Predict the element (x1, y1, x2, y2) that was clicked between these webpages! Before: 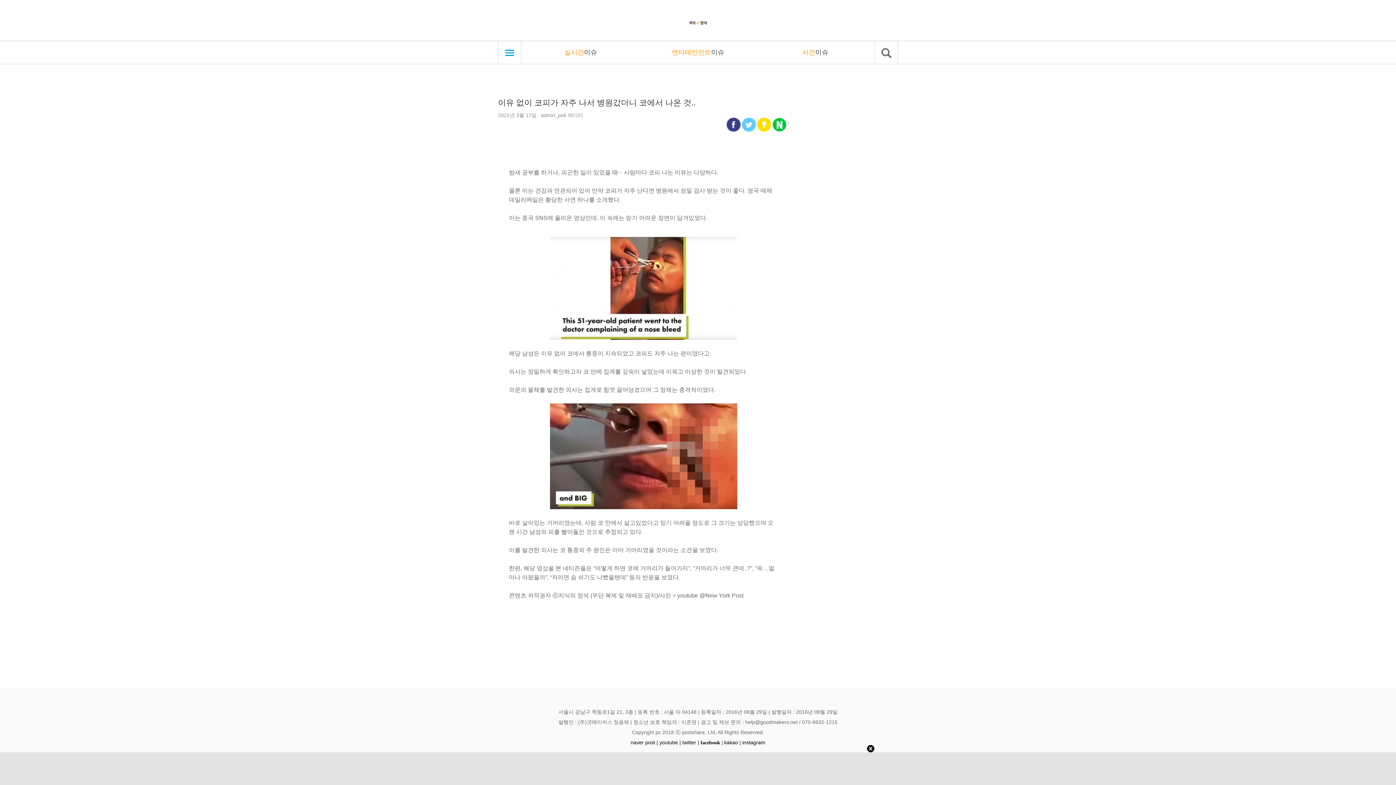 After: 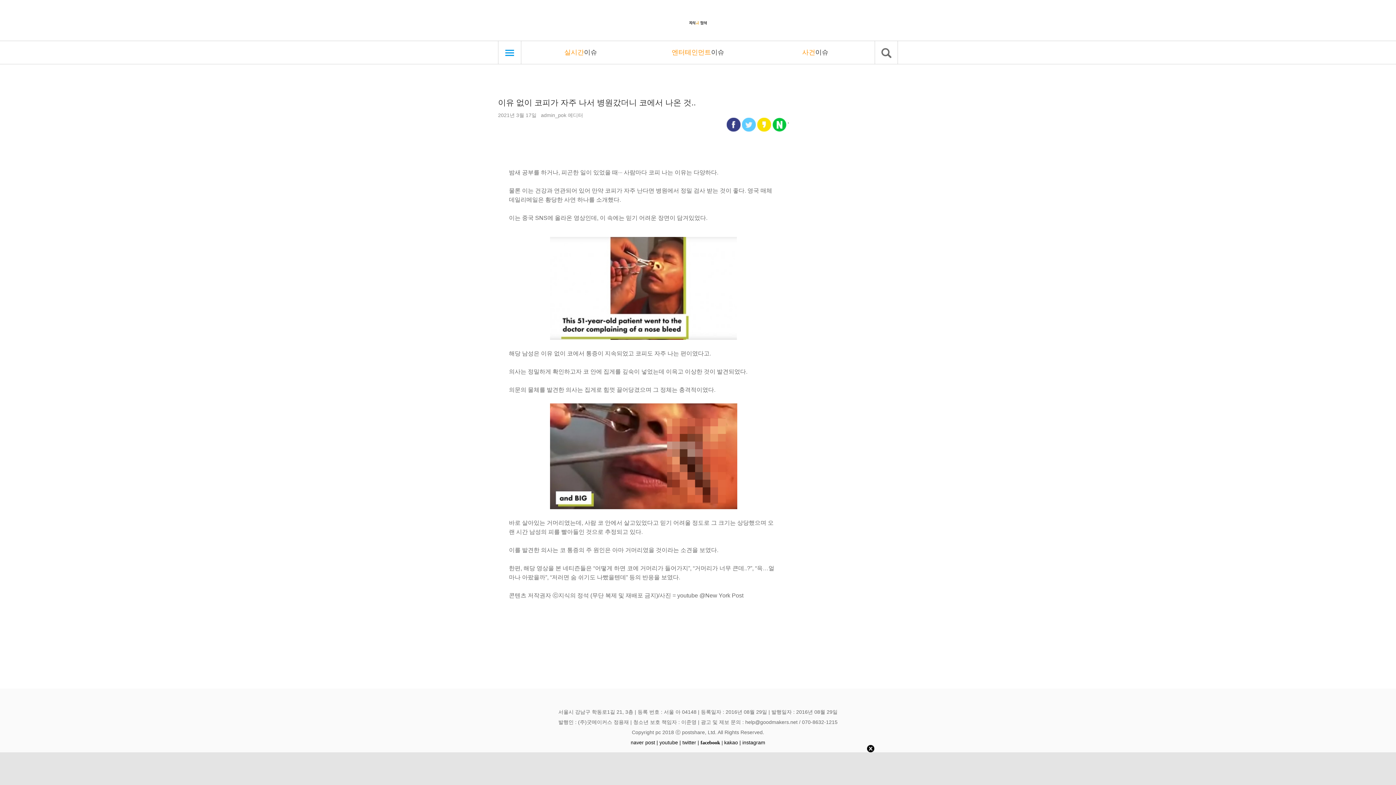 Action: bbox: (498, 41, 521, 64)